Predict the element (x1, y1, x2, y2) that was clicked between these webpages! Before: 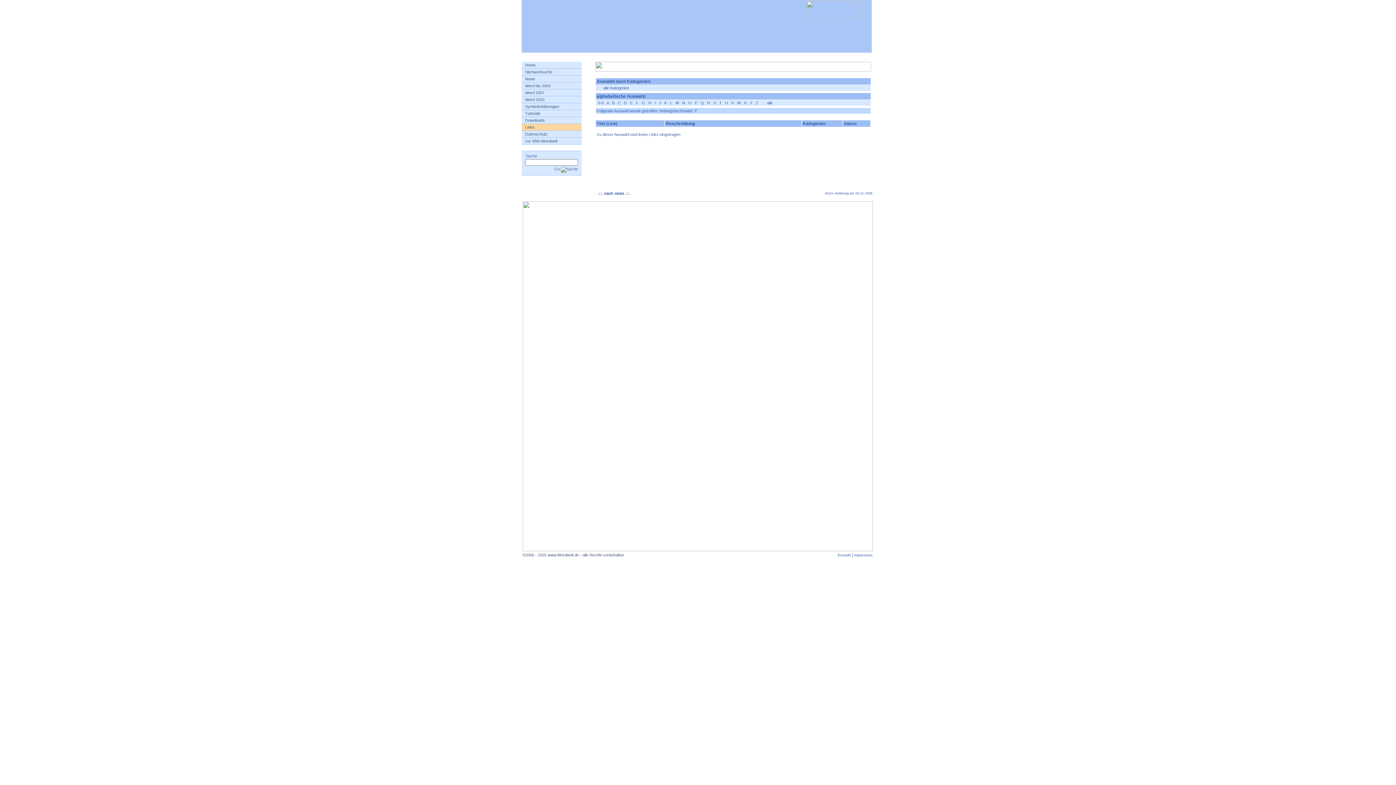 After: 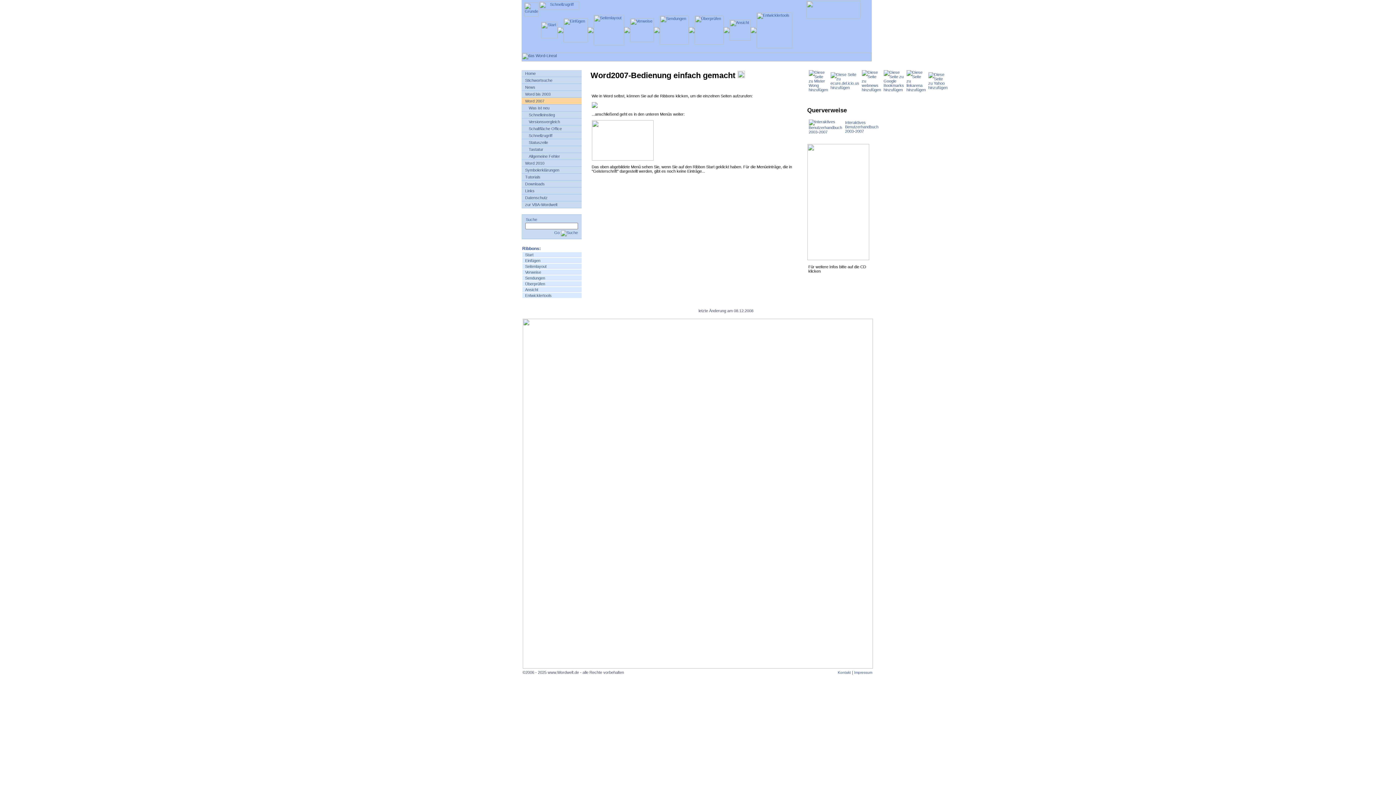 Action: label: Word 2007 bbox: (521, 89, 581, 96)